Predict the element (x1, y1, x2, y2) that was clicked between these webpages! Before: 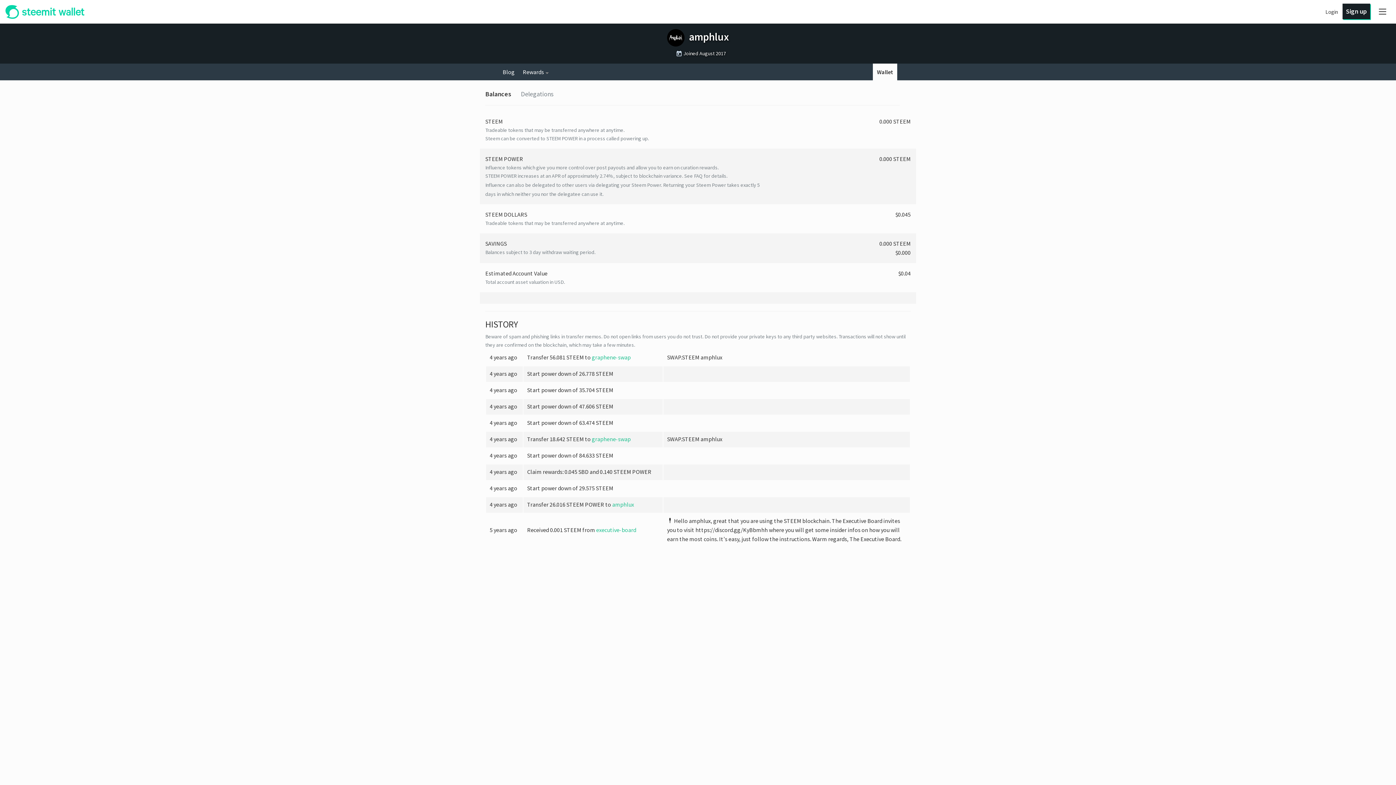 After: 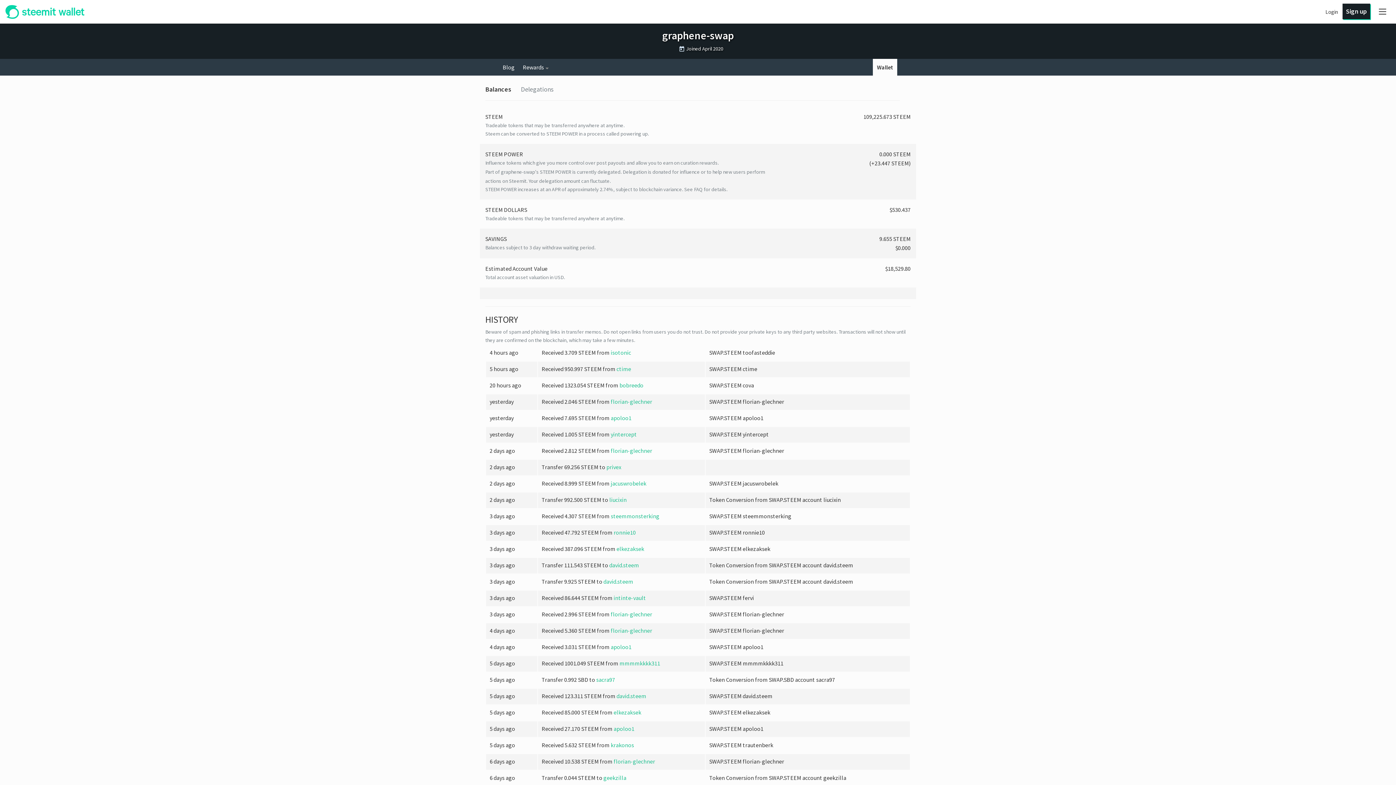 Action: label: graphene-swap bbox: (592, 435, 630, 442)